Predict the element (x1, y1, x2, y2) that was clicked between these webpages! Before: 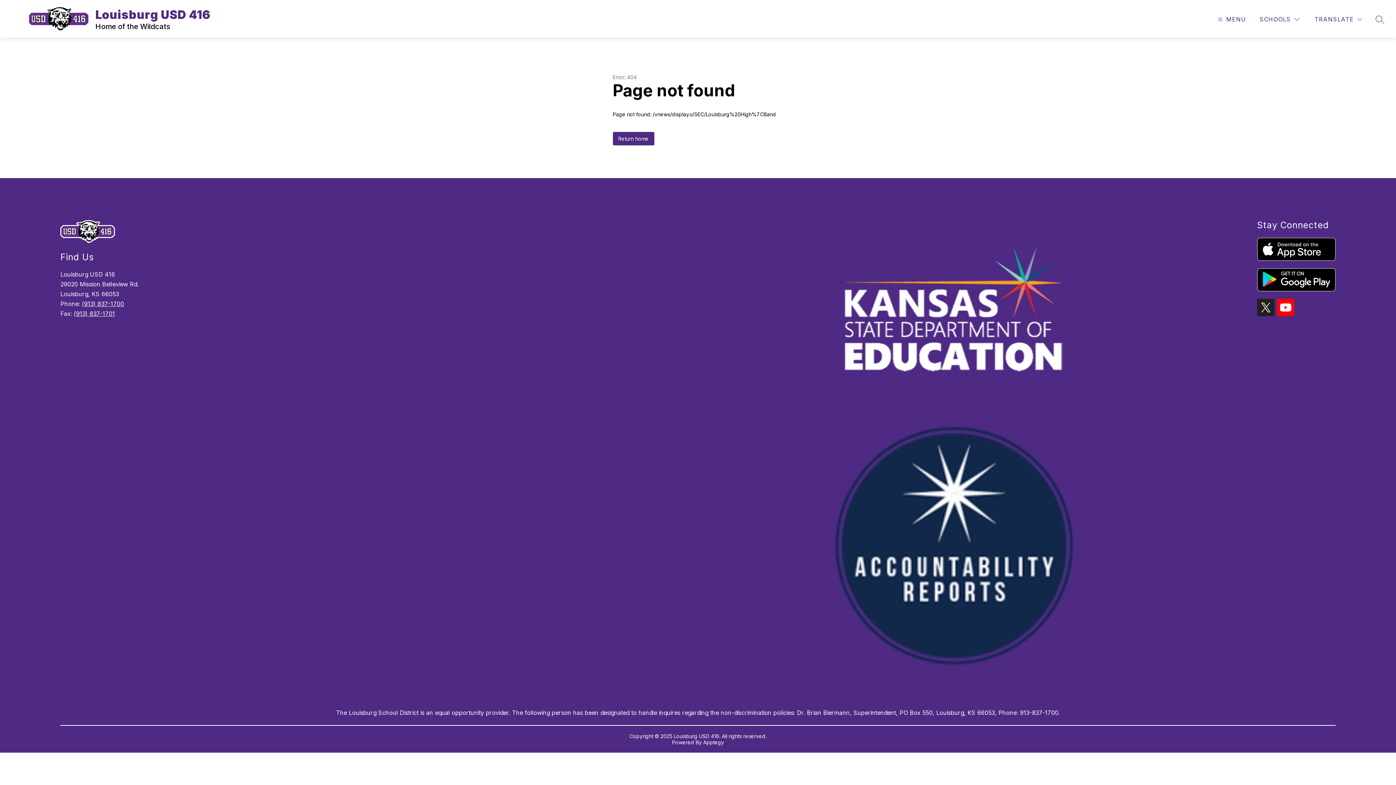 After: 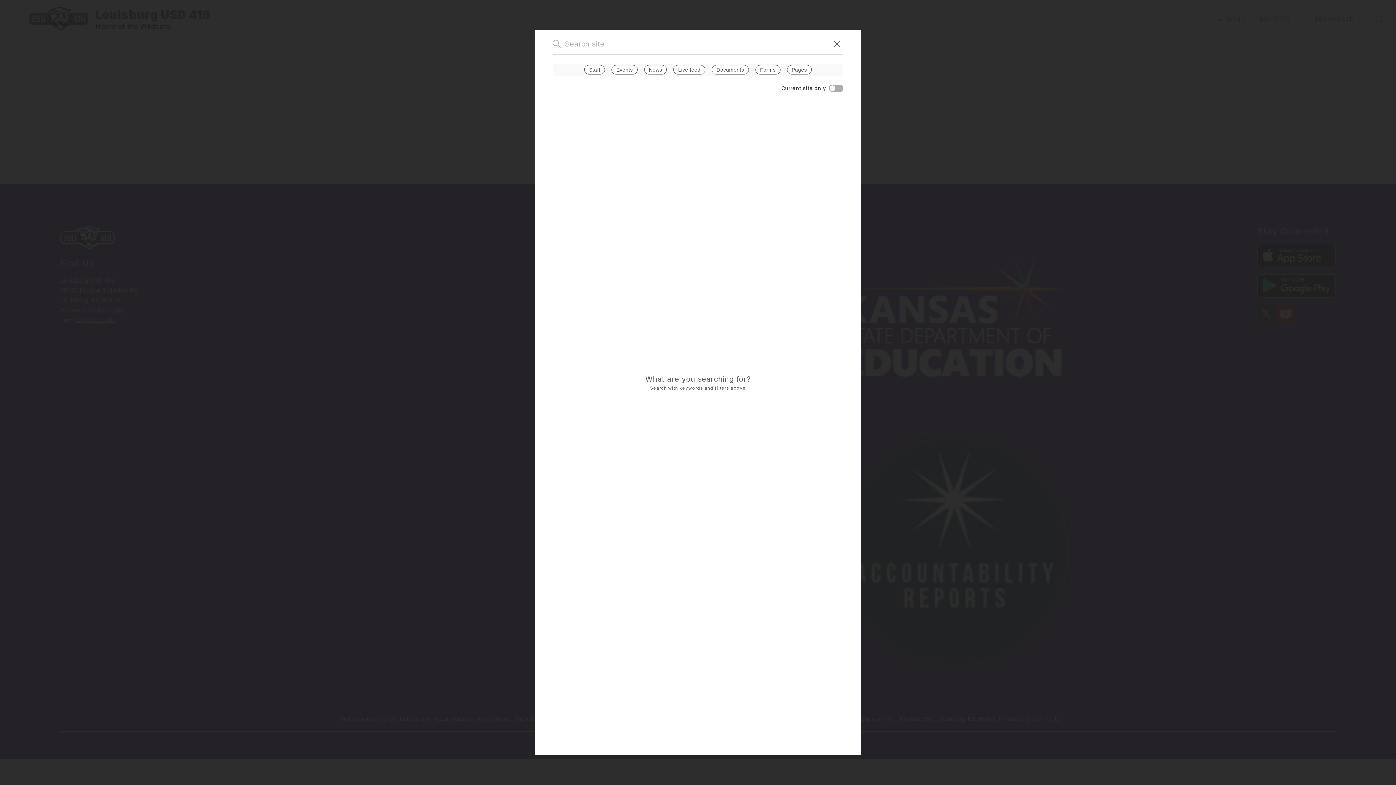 Action: bbox: (1376, 15, 1384, 23) label: SEARCH SITE